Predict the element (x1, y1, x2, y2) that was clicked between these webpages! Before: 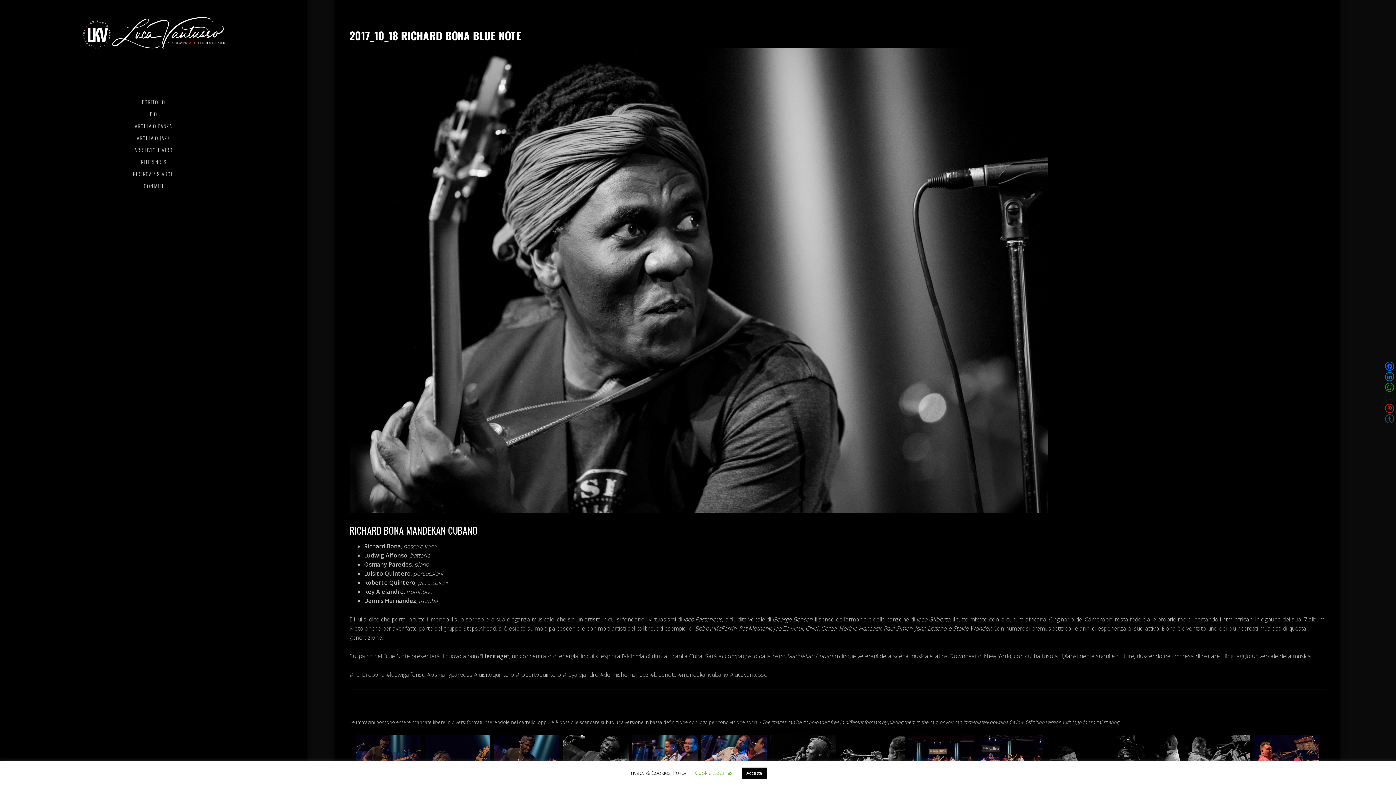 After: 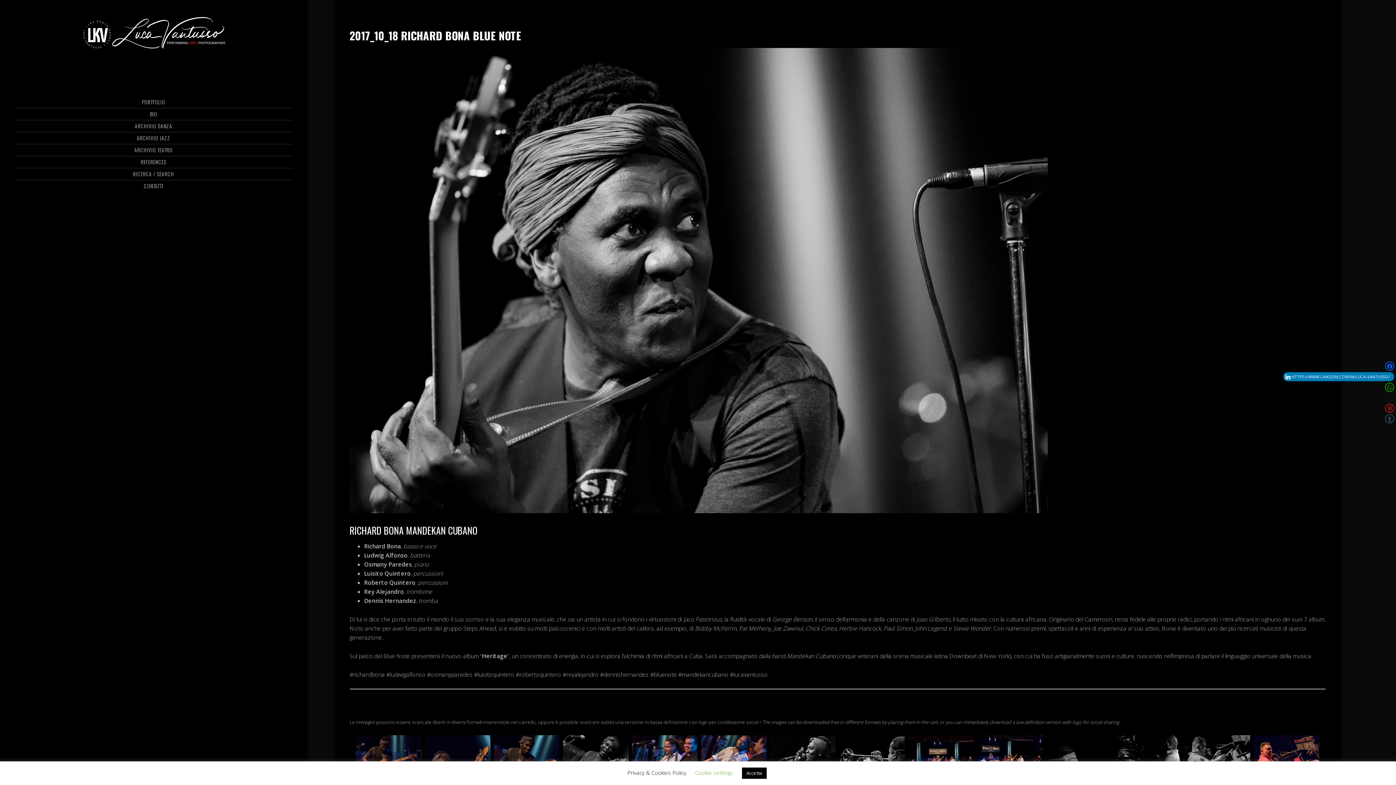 Action: bbox: (1385, 372, 1394, 381) label: HTTPS://WWW.LINKEDIN.COM/IN/LUCA-VANTUSSO/